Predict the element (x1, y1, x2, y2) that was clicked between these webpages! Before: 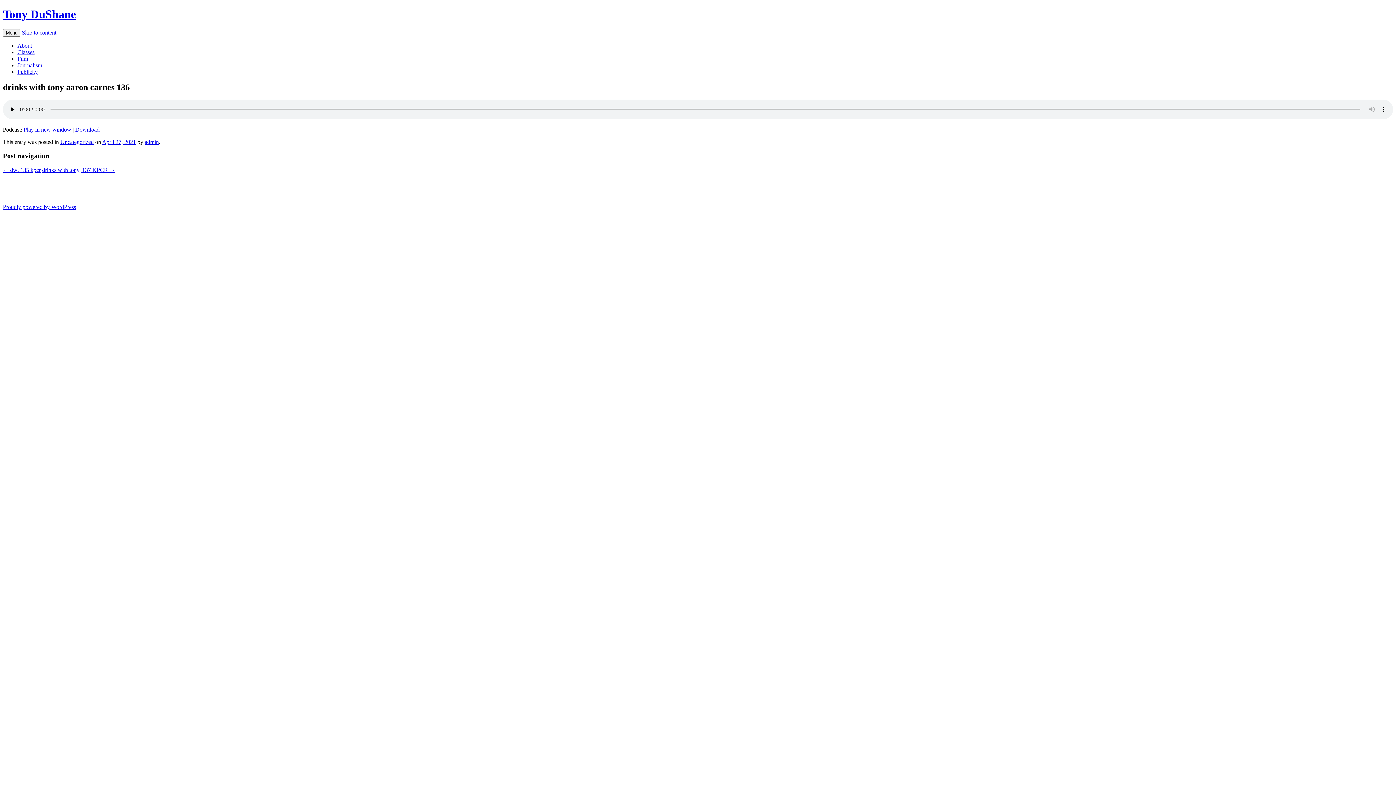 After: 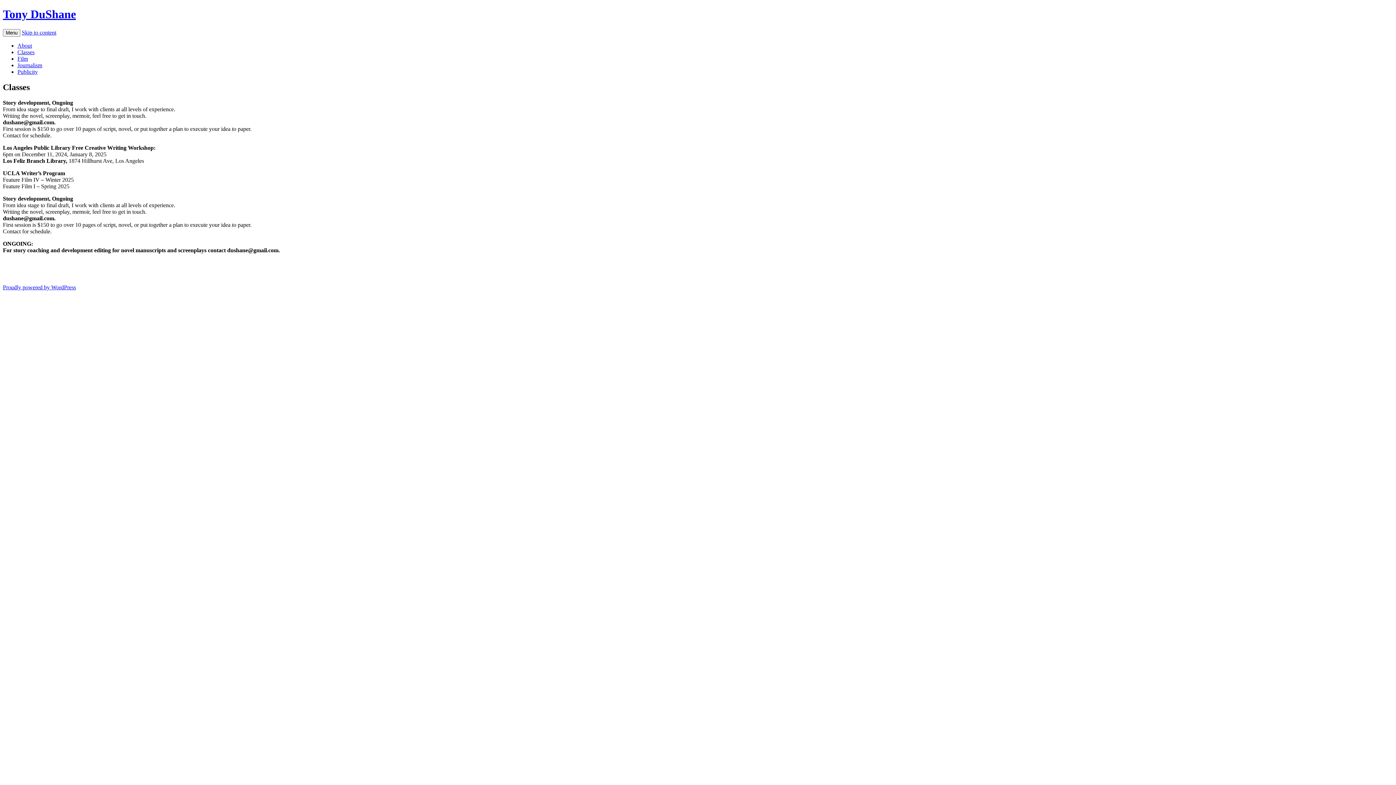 Action: label: Classes bbox: (17, 49, 34, 55)